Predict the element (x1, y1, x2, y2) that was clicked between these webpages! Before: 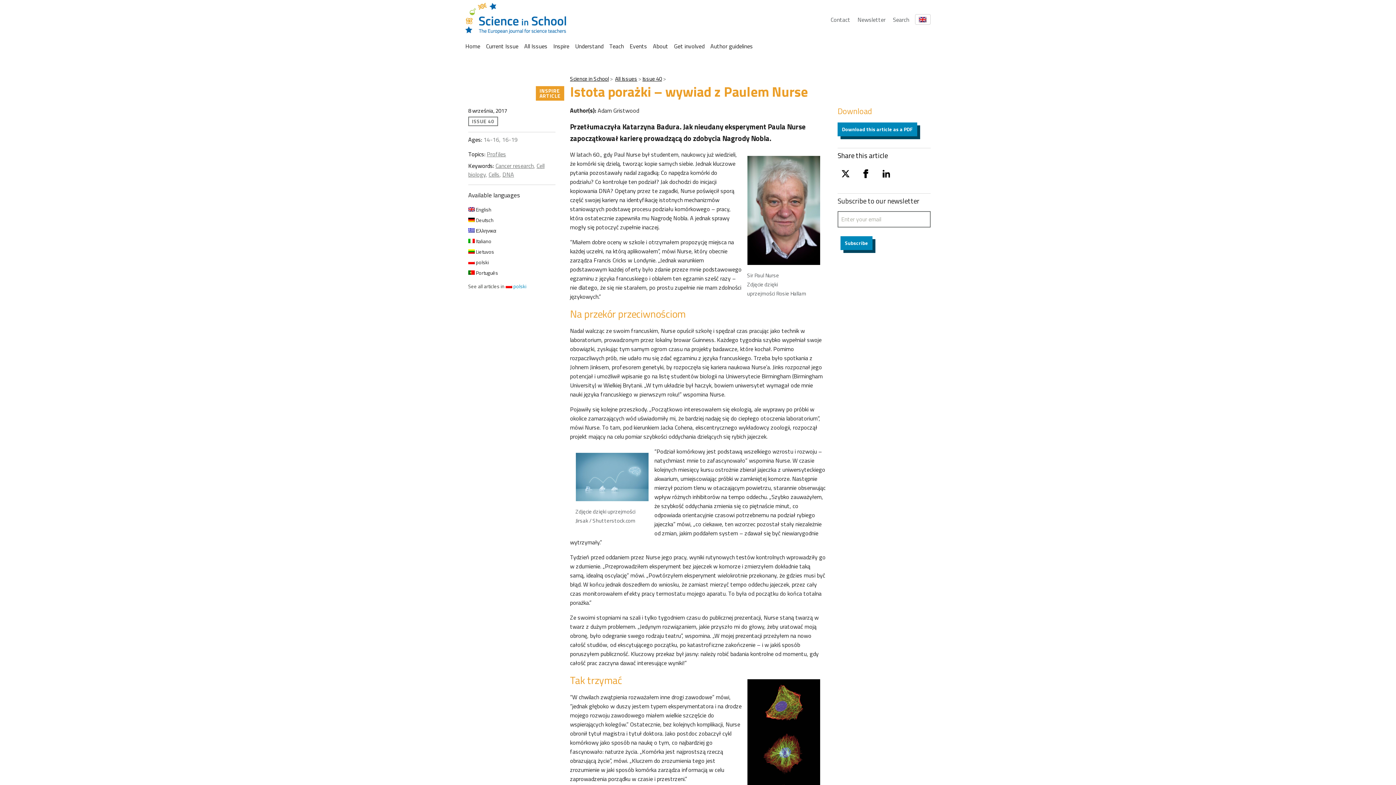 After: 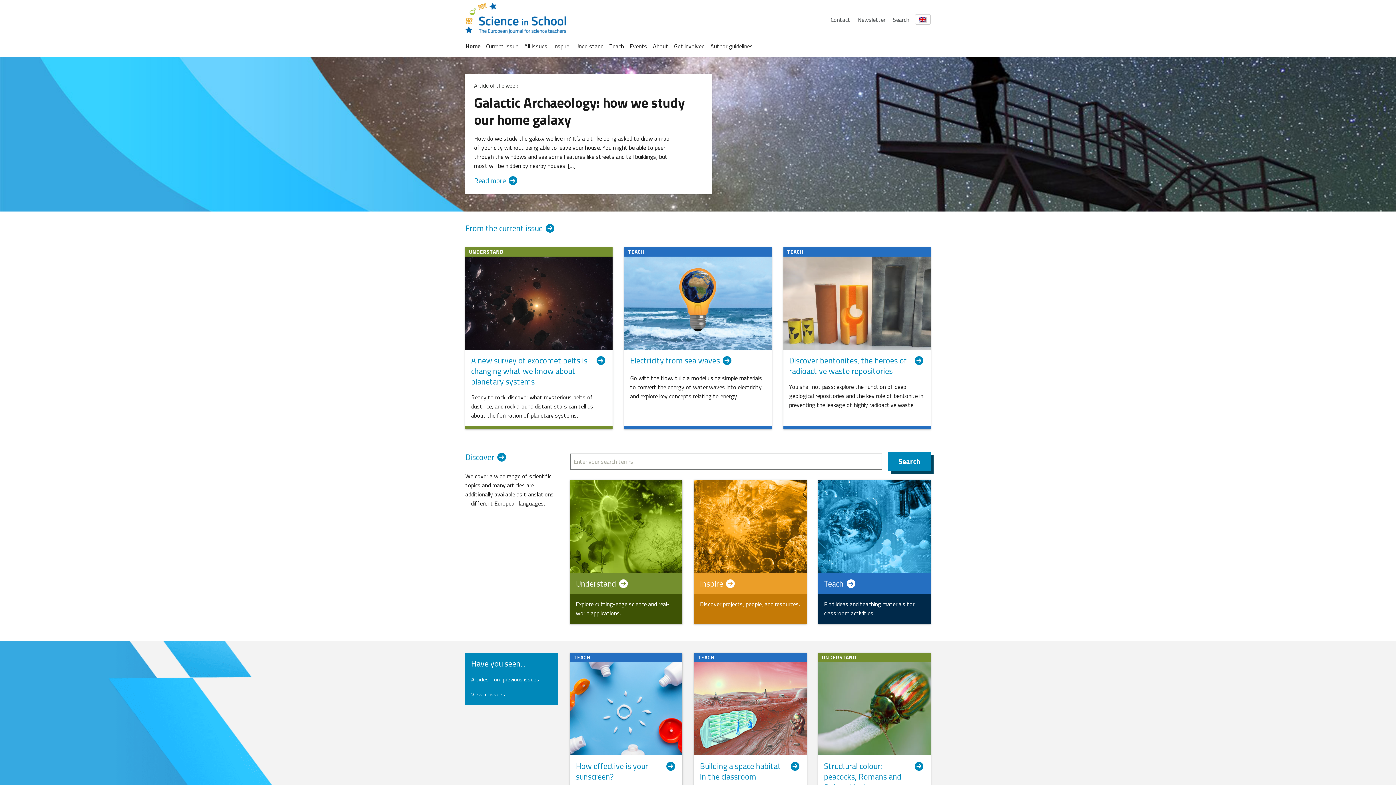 Action: bbox: (465, 2, 830, 36)